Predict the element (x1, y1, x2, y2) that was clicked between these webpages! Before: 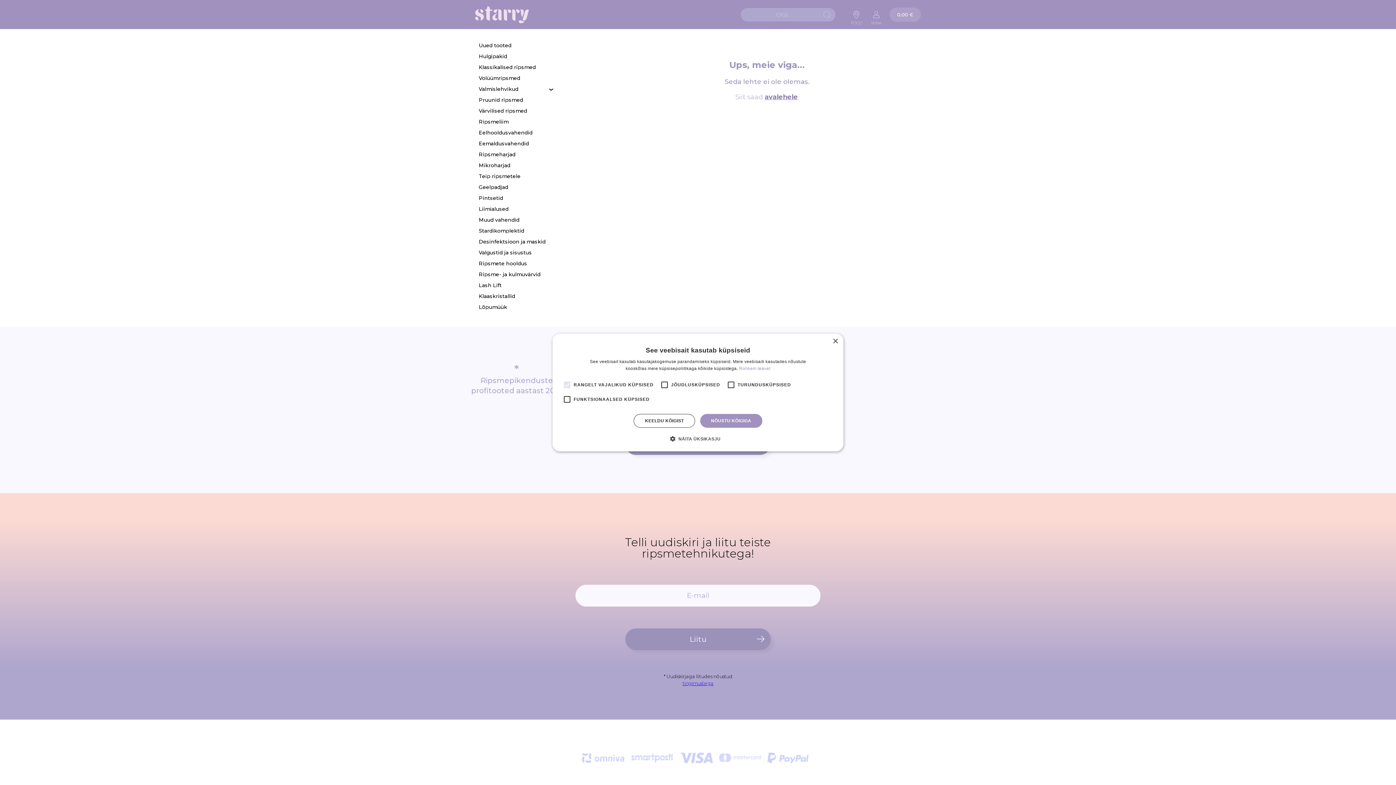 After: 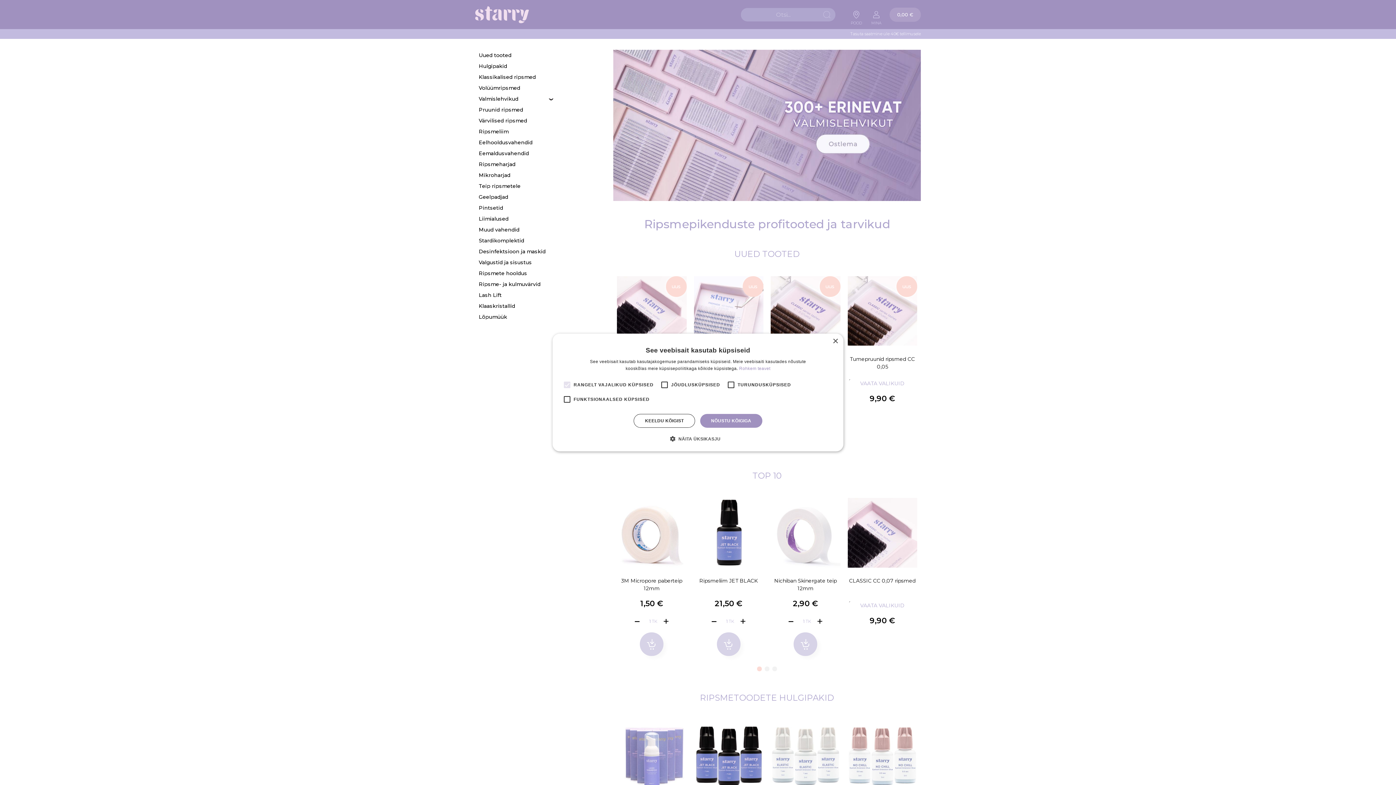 Action: bbox: (475, 6, 529, 23) label: store logo